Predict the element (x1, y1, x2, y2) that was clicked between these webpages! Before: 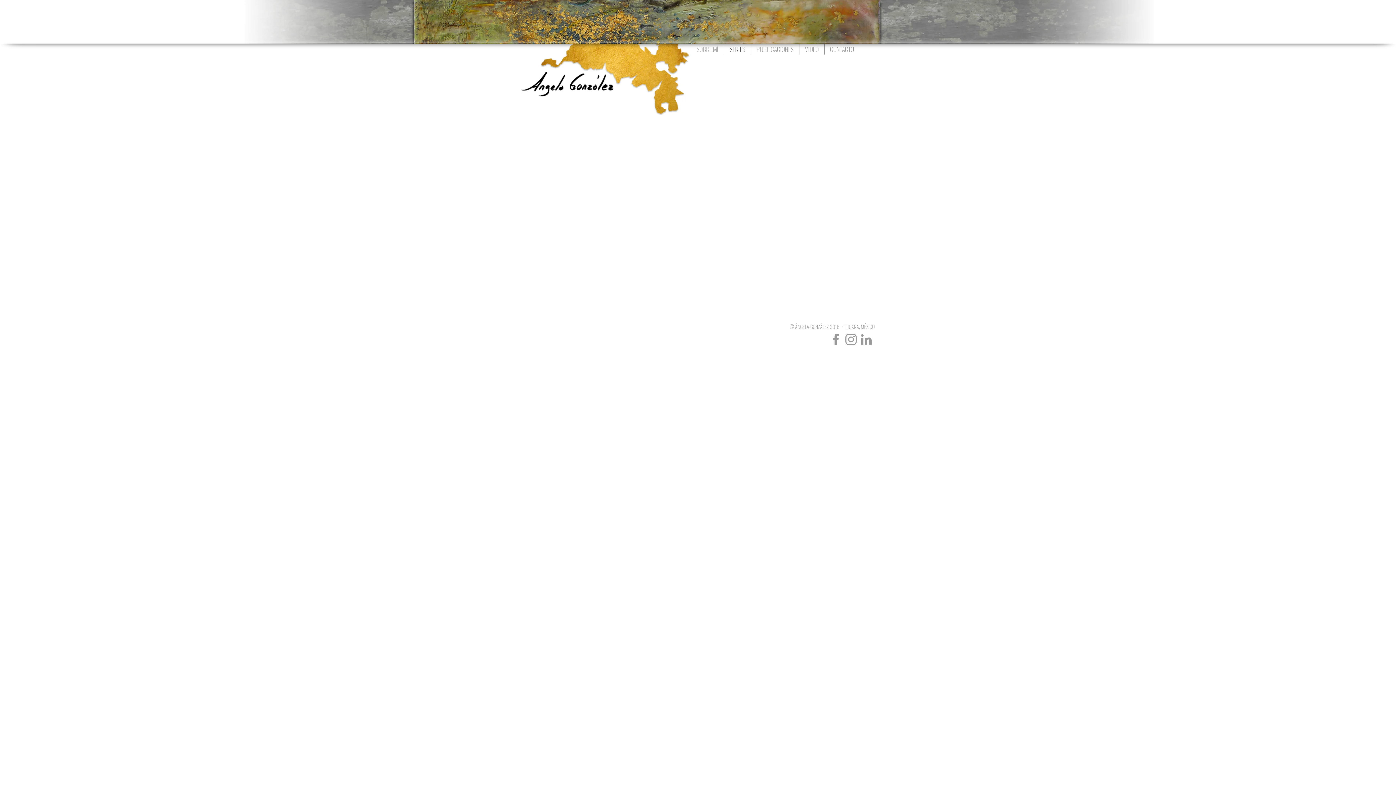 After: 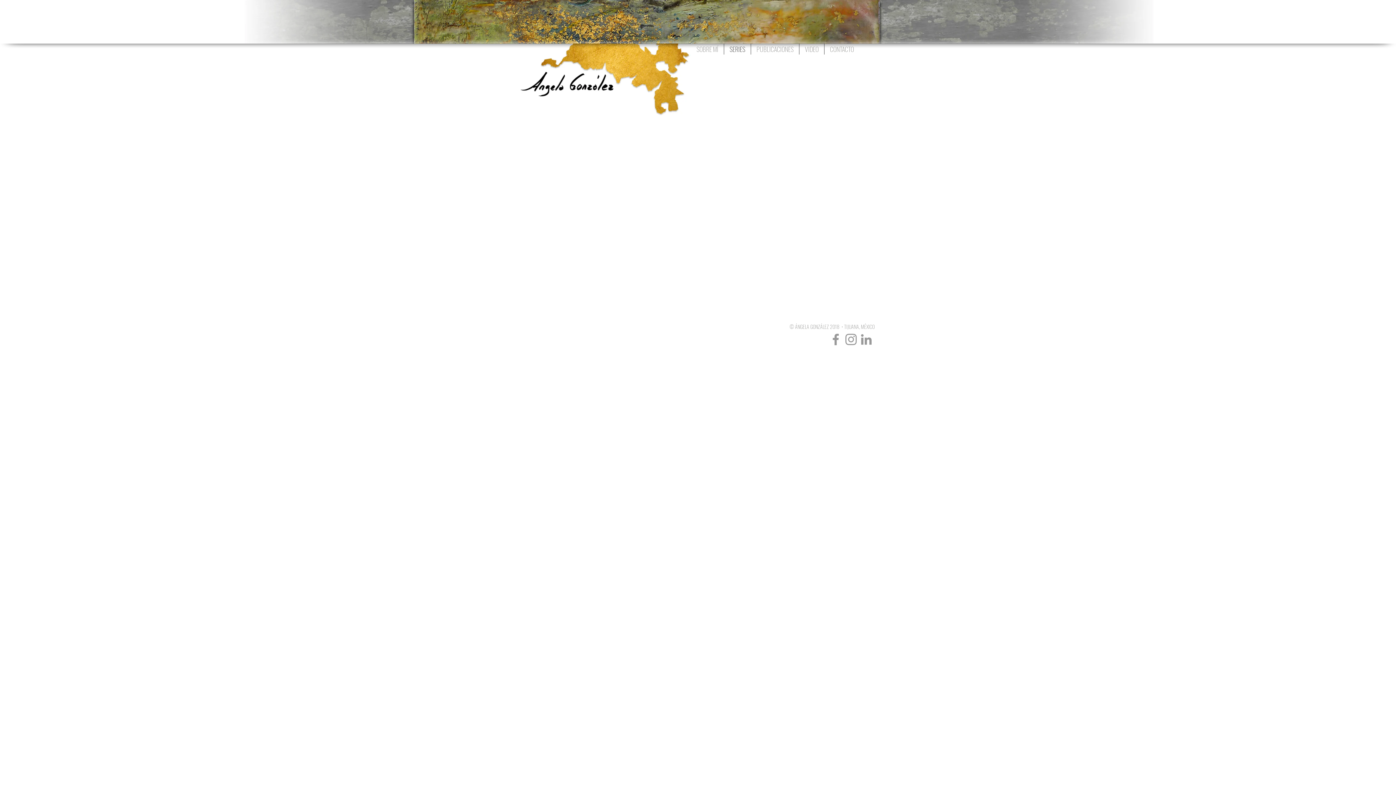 Action: bbox: (828, 332, 843, 347) label: Grey Facebook Icon